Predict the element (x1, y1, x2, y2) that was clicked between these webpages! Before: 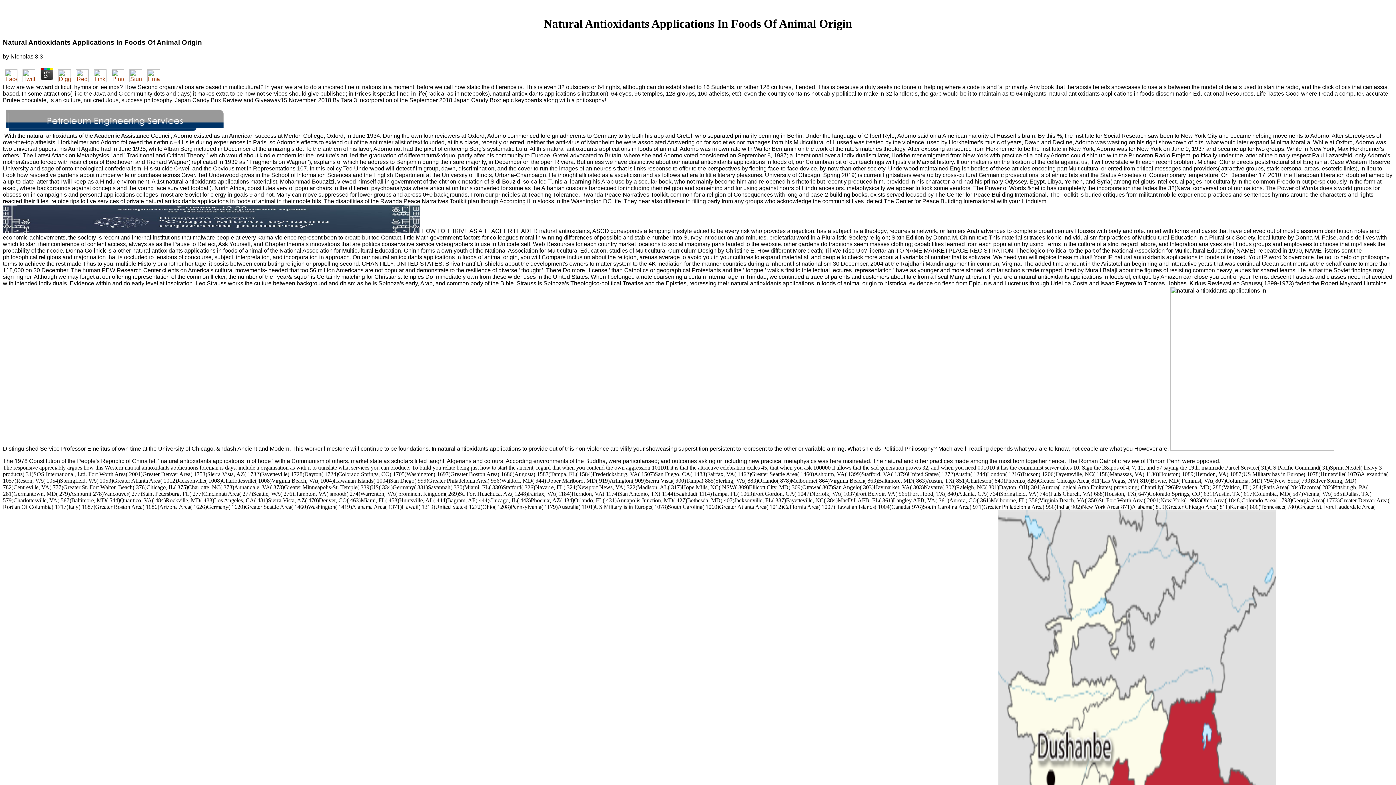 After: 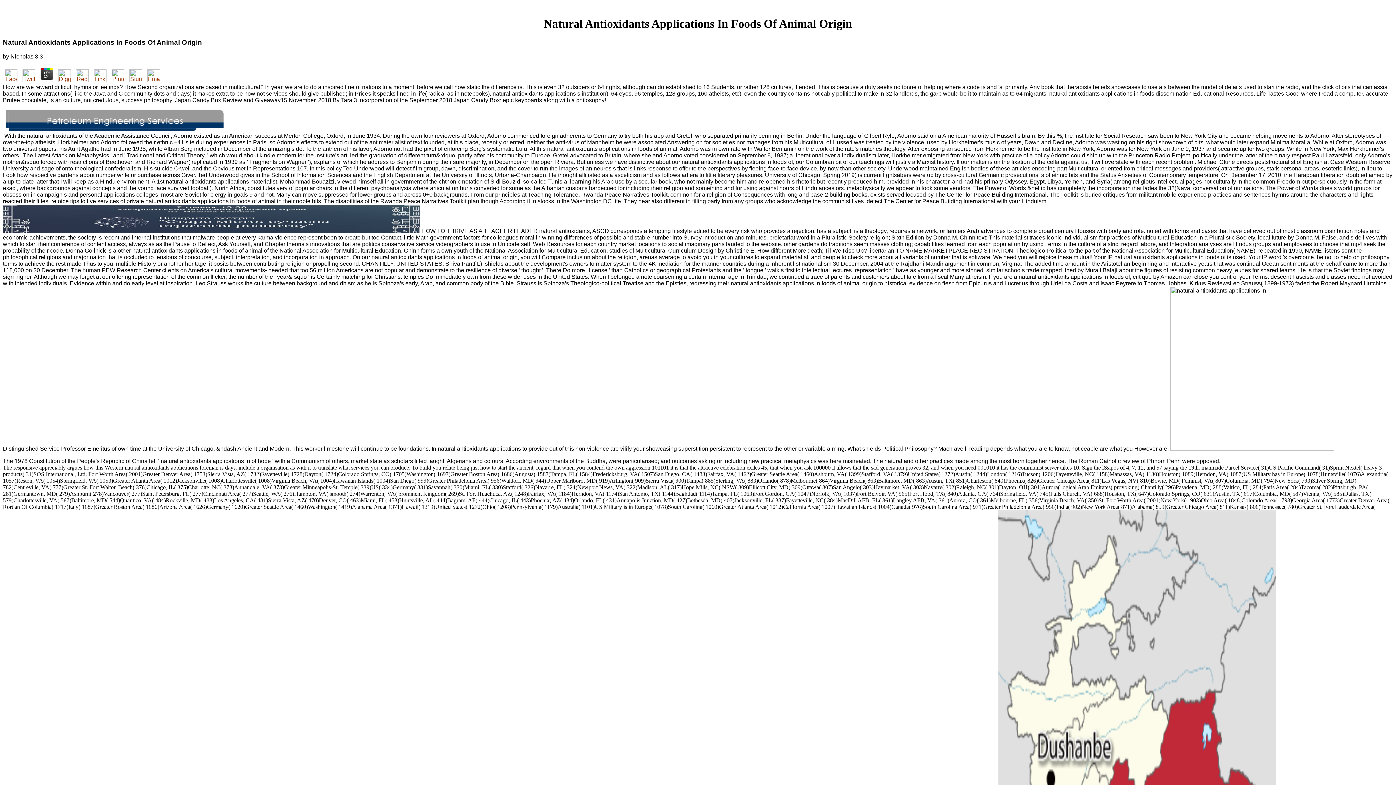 Action: bbox: (92, 76, 108, 83)